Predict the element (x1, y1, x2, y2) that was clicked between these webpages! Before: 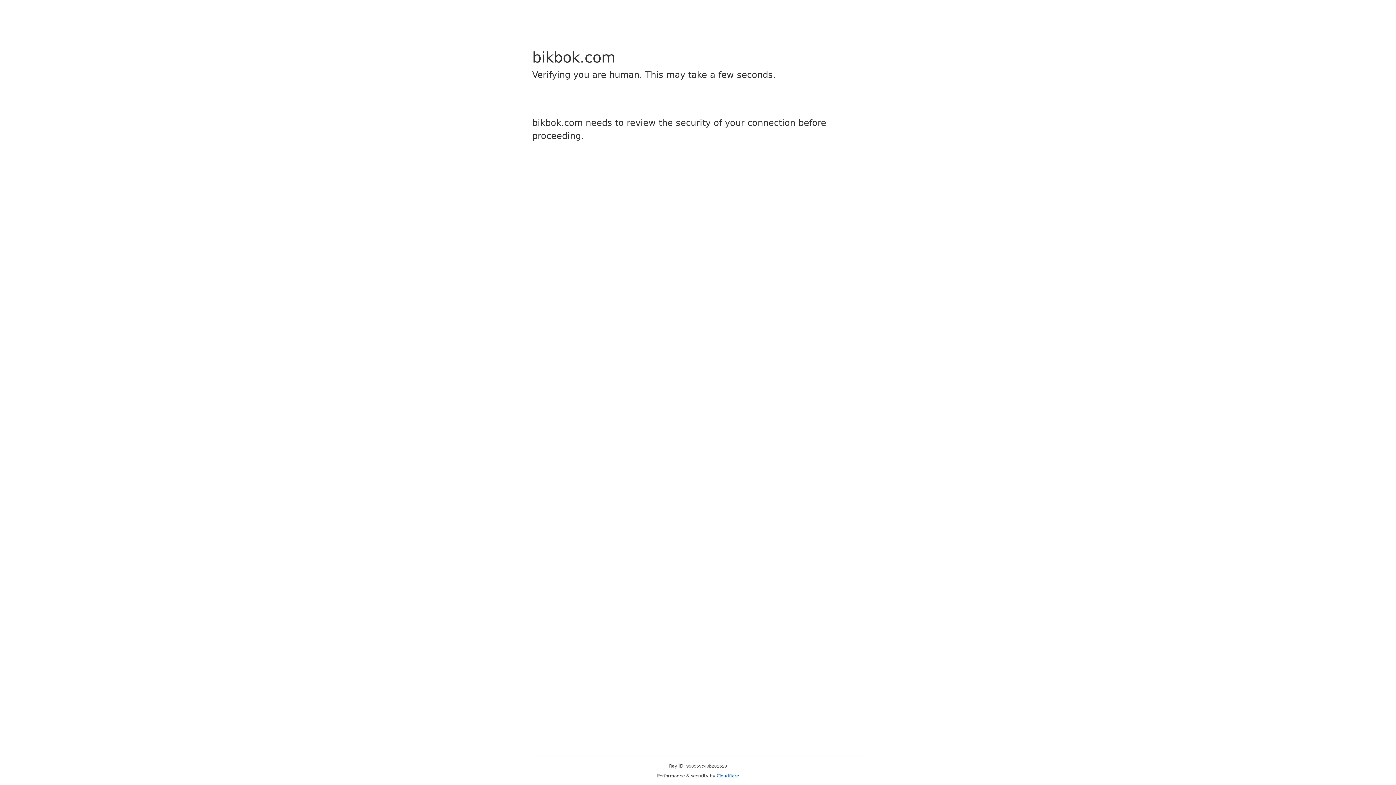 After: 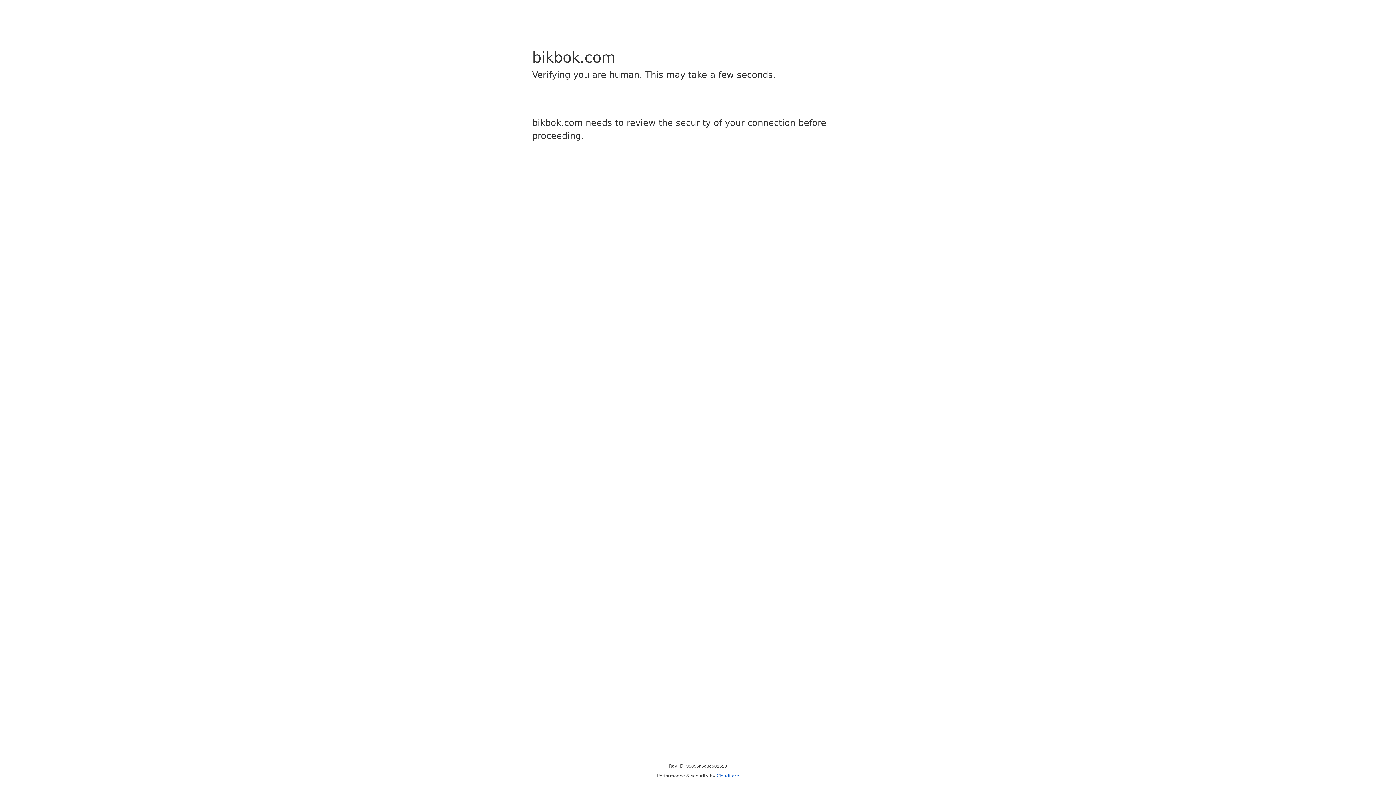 Action: bbox: (716, 773, 739, 778) label: Cloudflare